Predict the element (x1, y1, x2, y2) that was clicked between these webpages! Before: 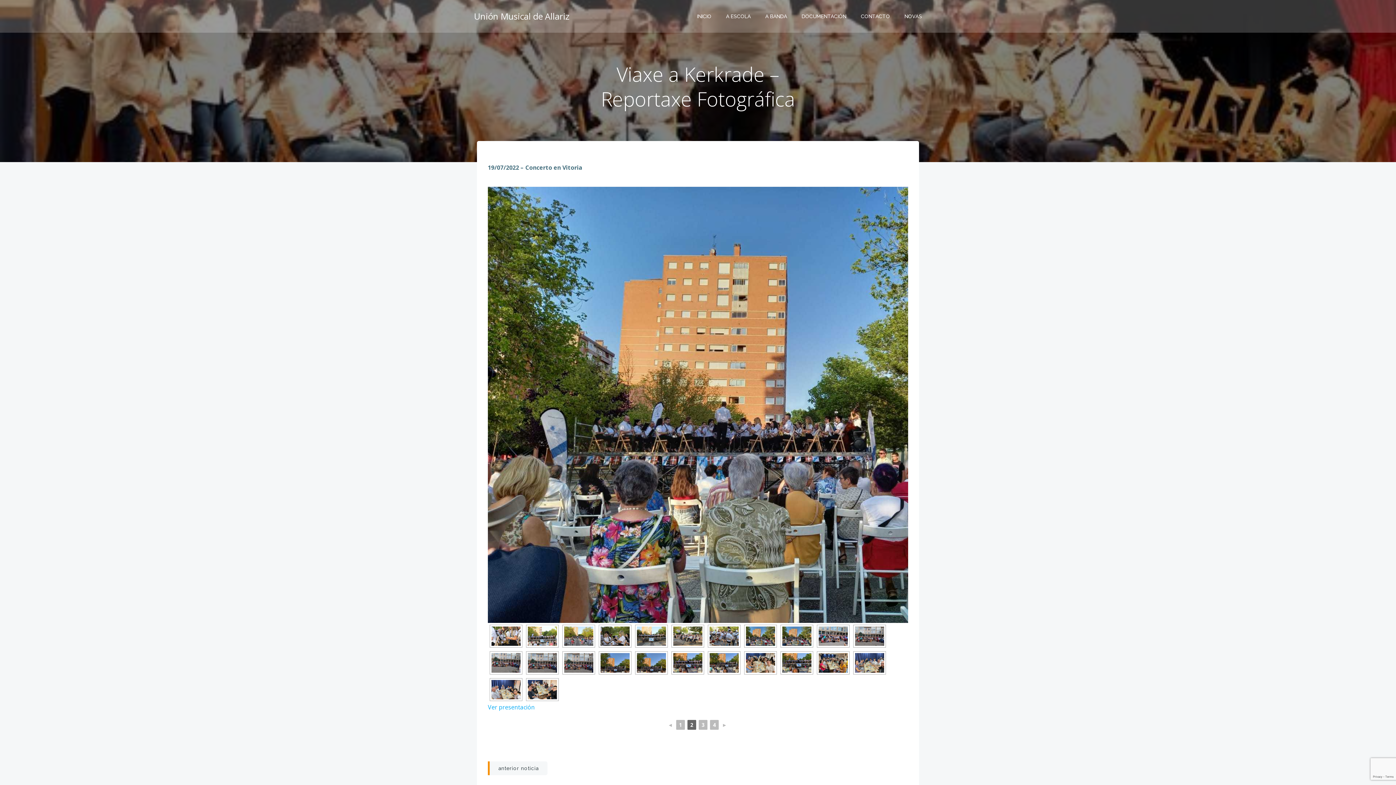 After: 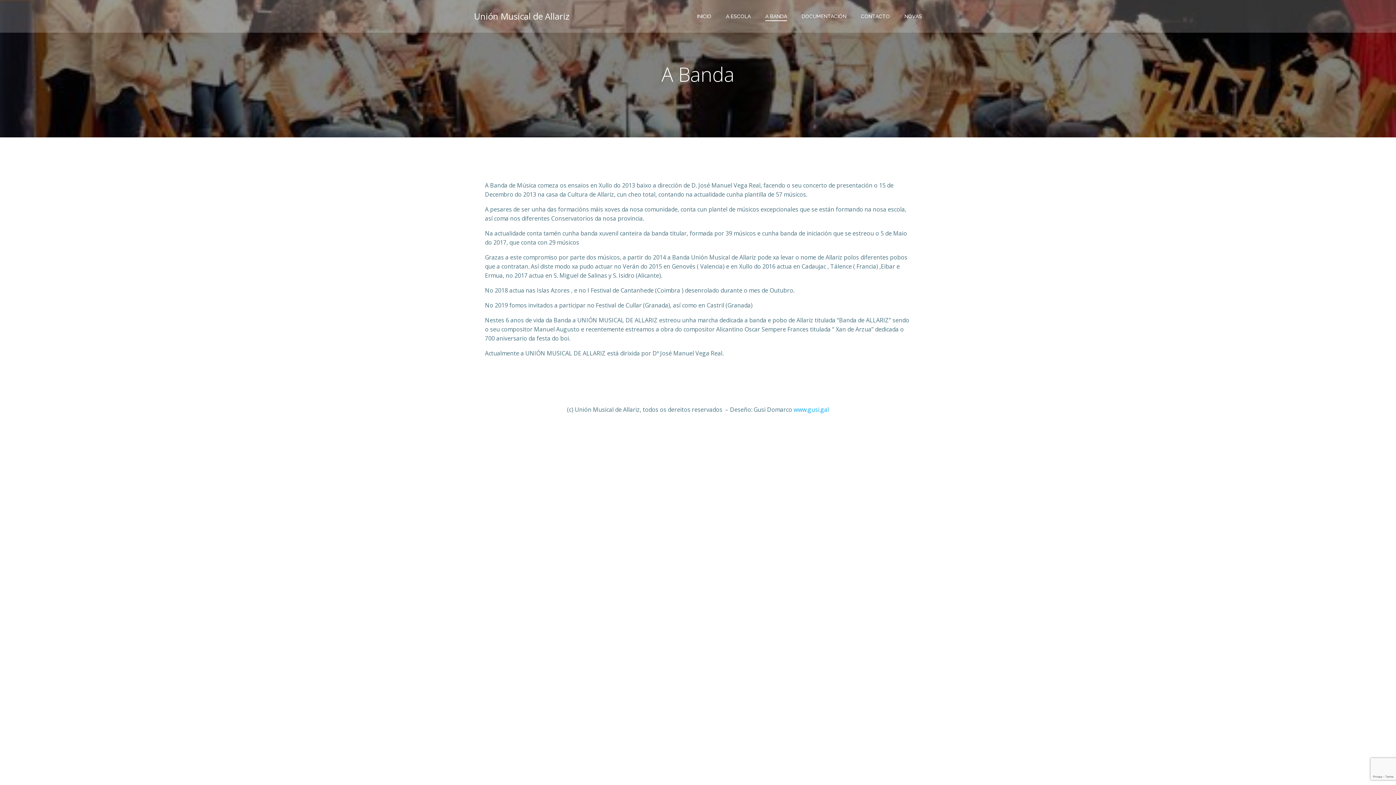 Action: label: A BANDA bbox: (765, 12, 787, 20)